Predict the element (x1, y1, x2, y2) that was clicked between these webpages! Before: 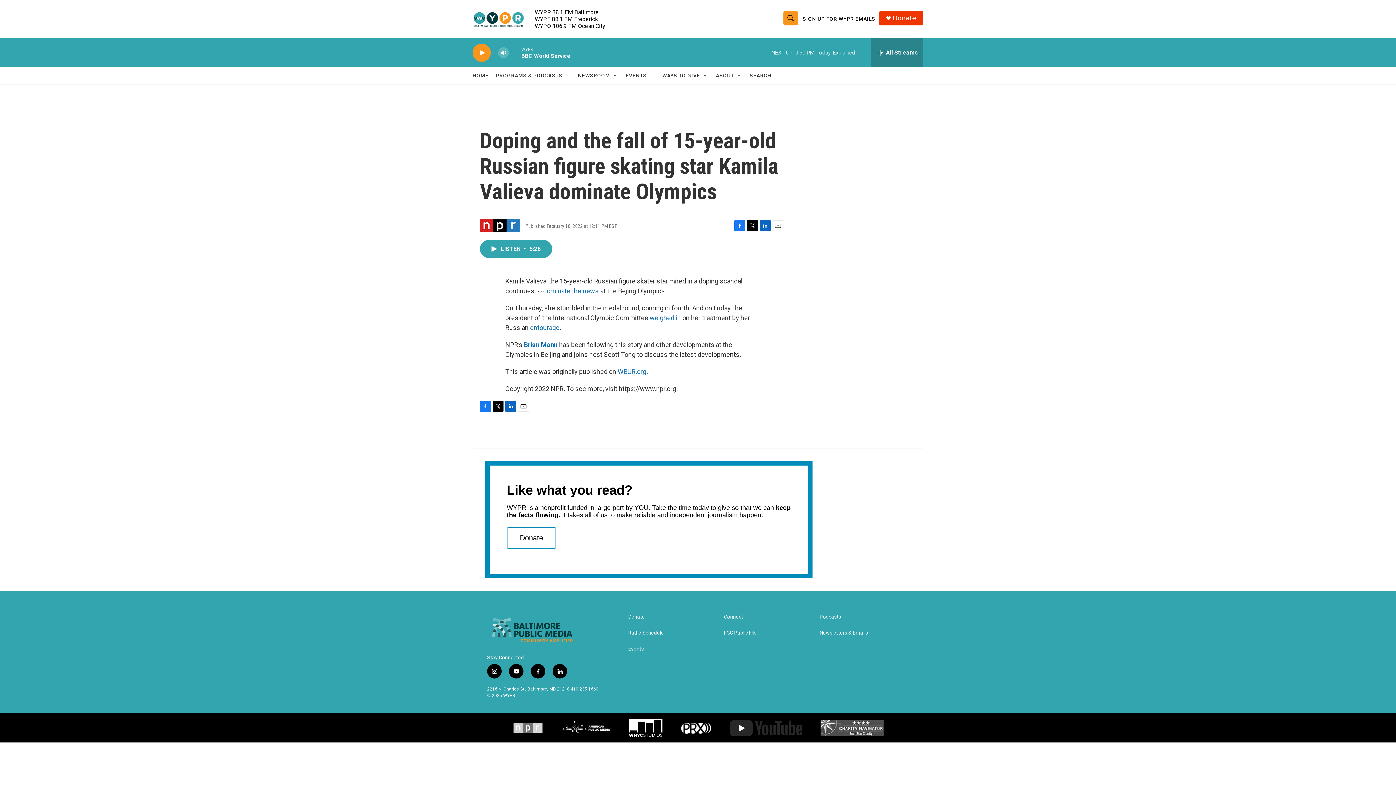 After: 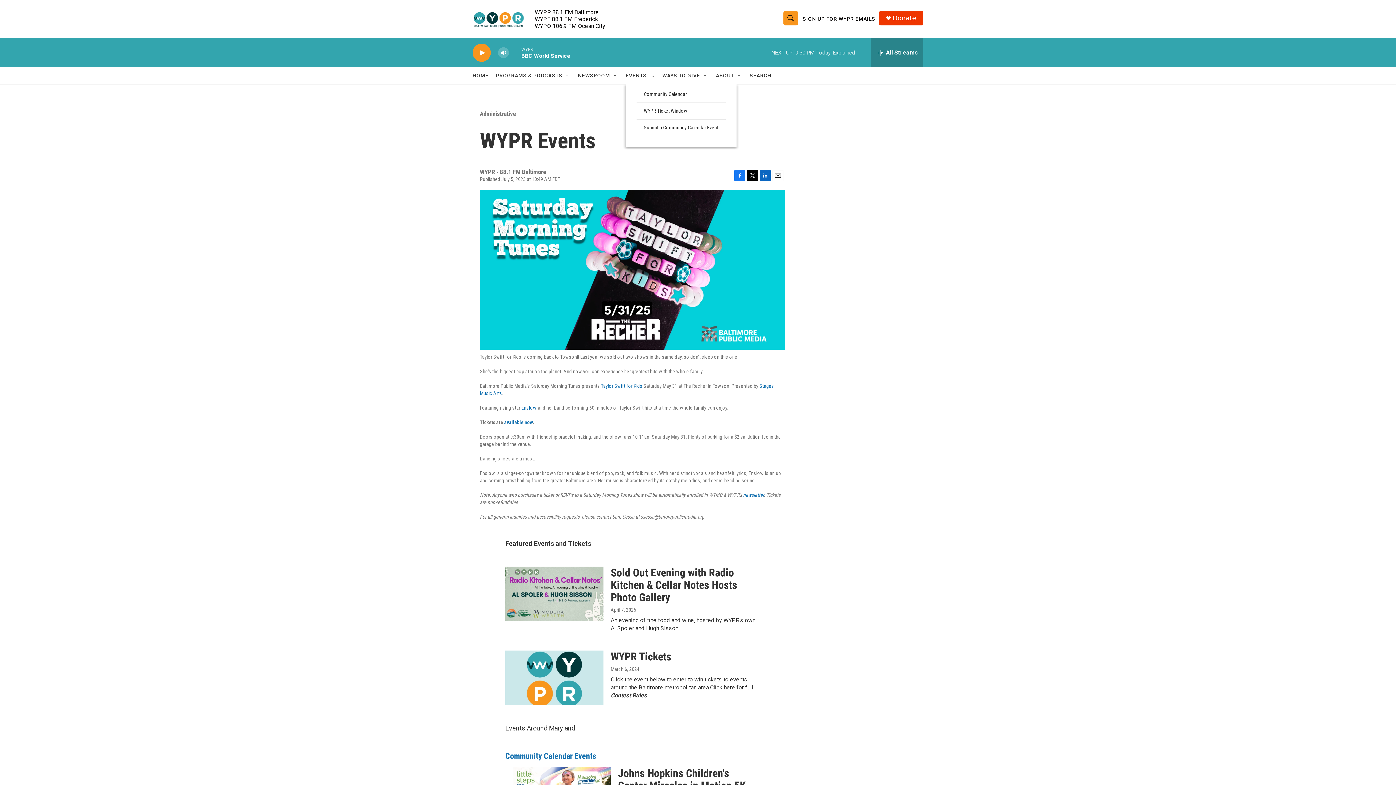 Action: bbox: (632, 67, 654, 84) label: EVENTS